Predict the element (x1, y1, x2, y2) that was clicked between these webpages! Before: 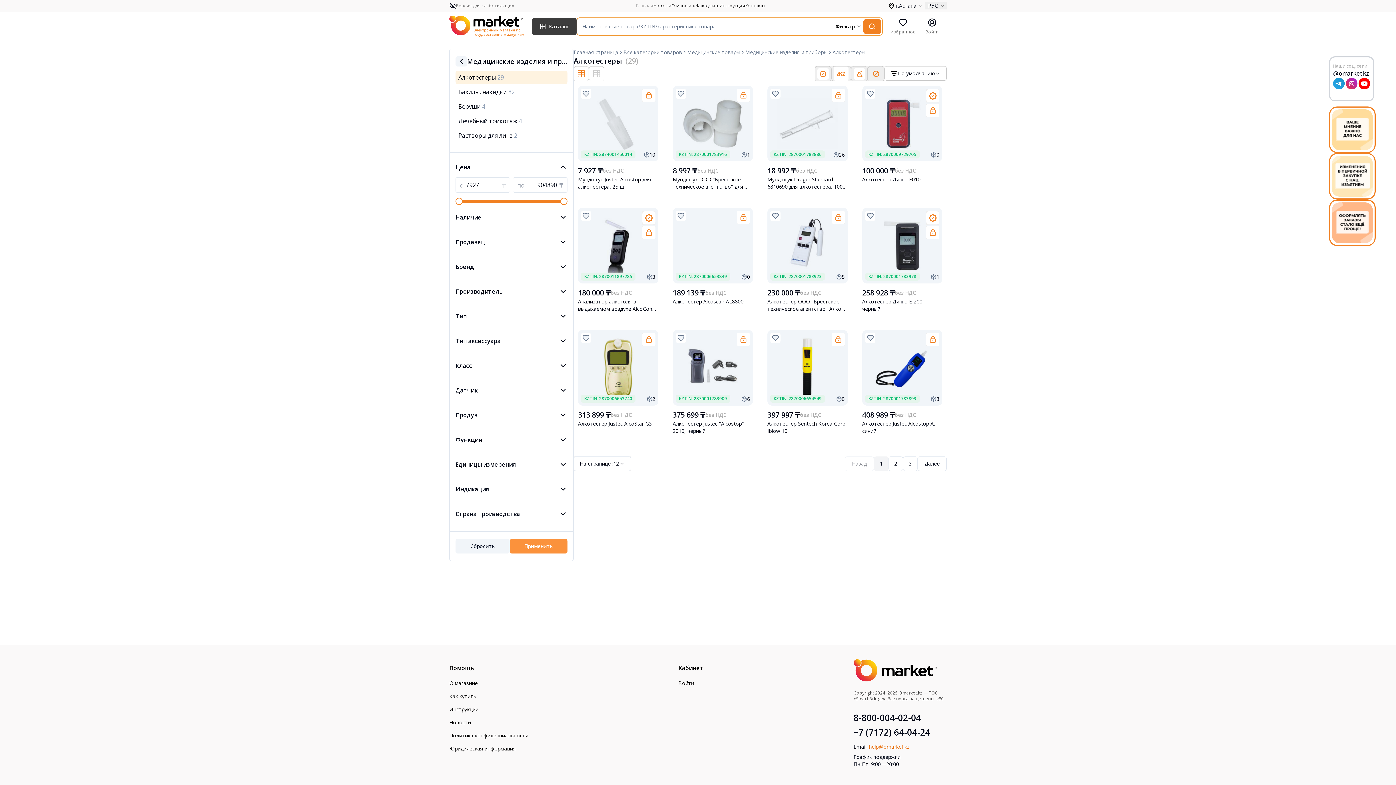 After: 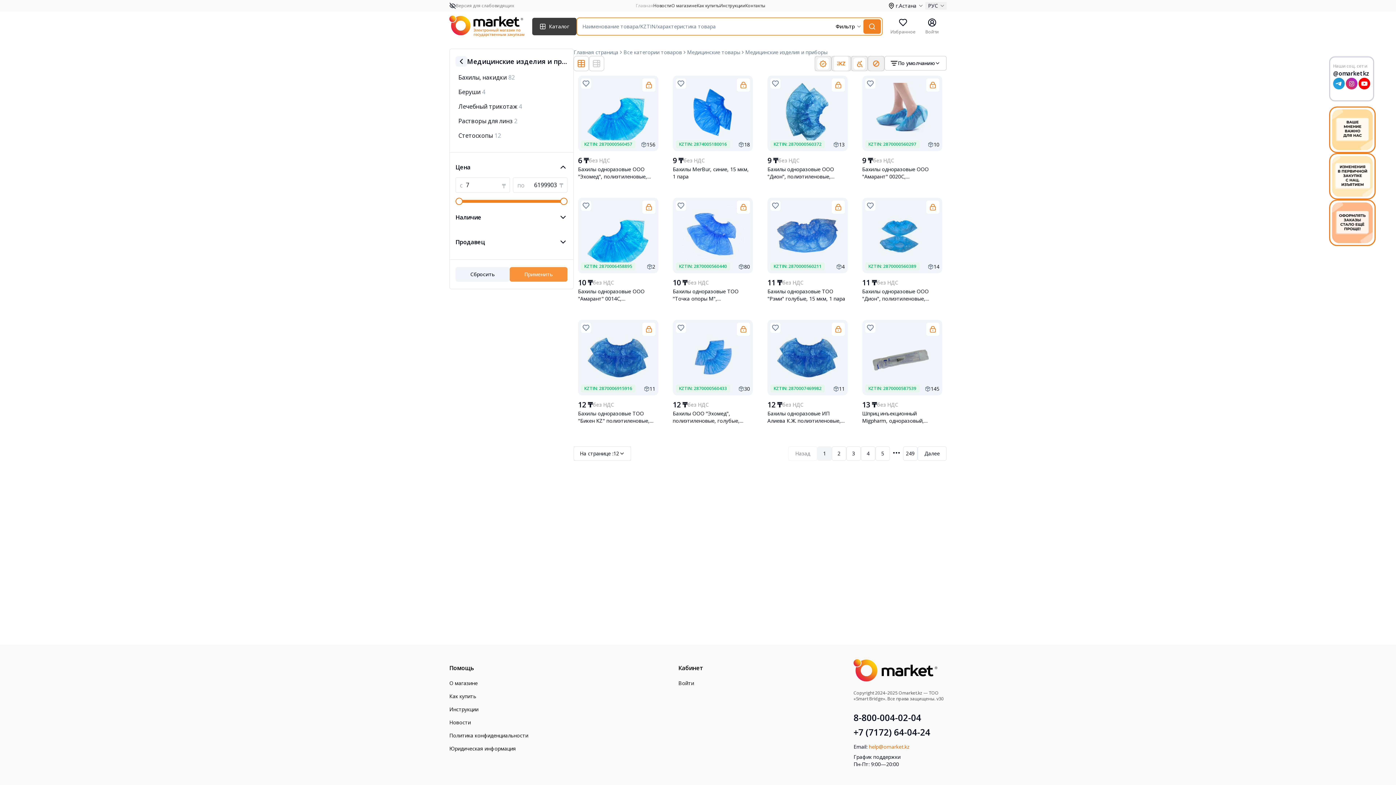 Action: bbox: (745, 48, 827, 56) label: Медицинские изделия и приборы